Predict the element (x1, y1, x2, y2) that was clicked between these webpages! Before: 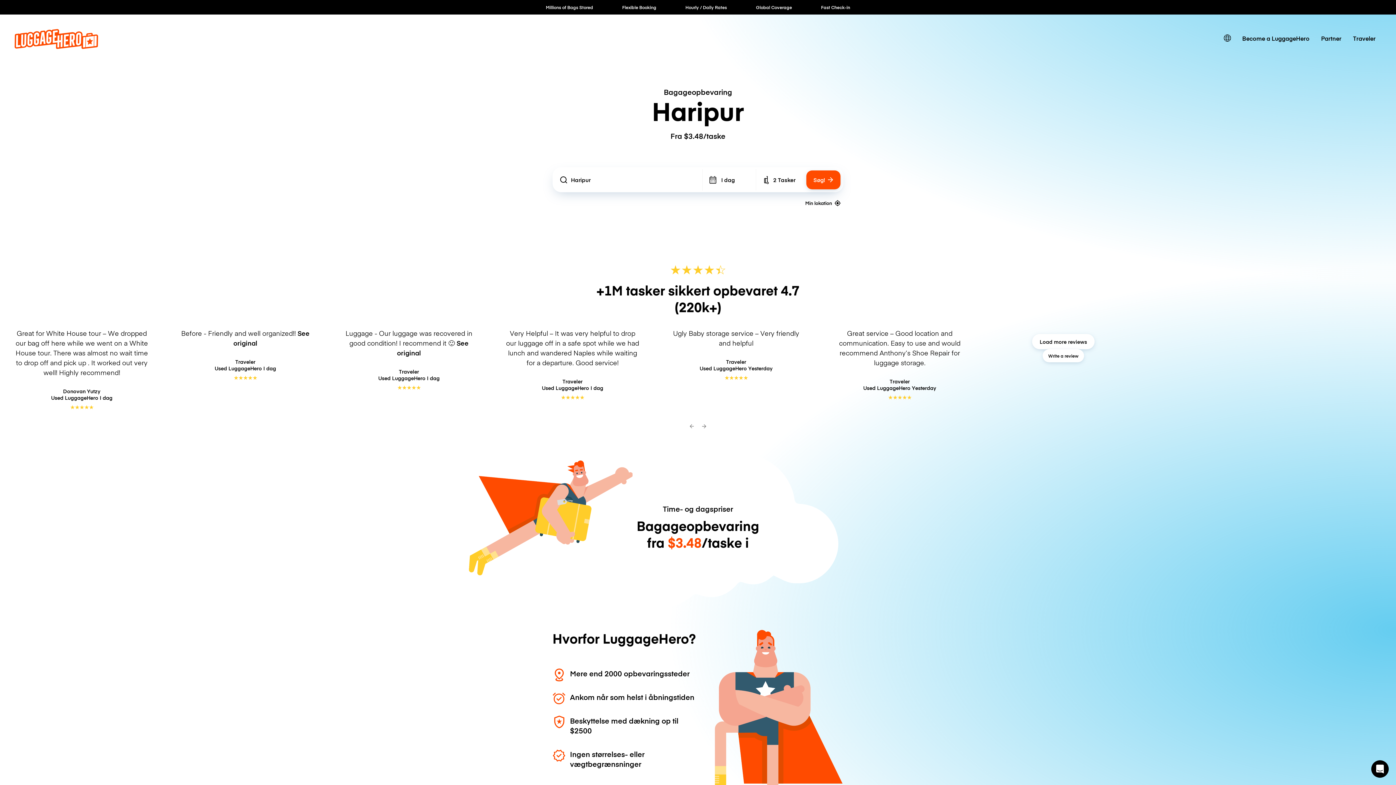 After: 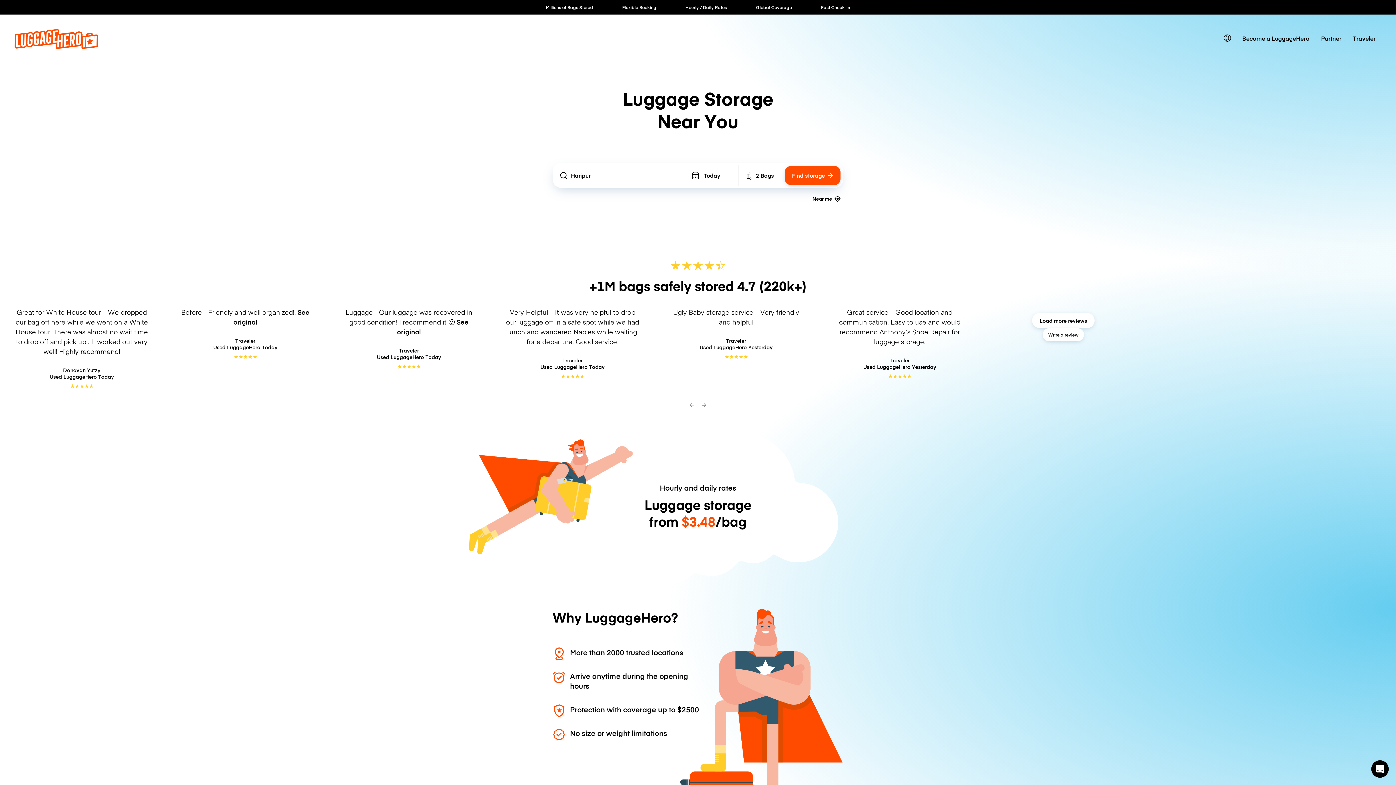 Action: bbox: (14, 42, 98, 50)